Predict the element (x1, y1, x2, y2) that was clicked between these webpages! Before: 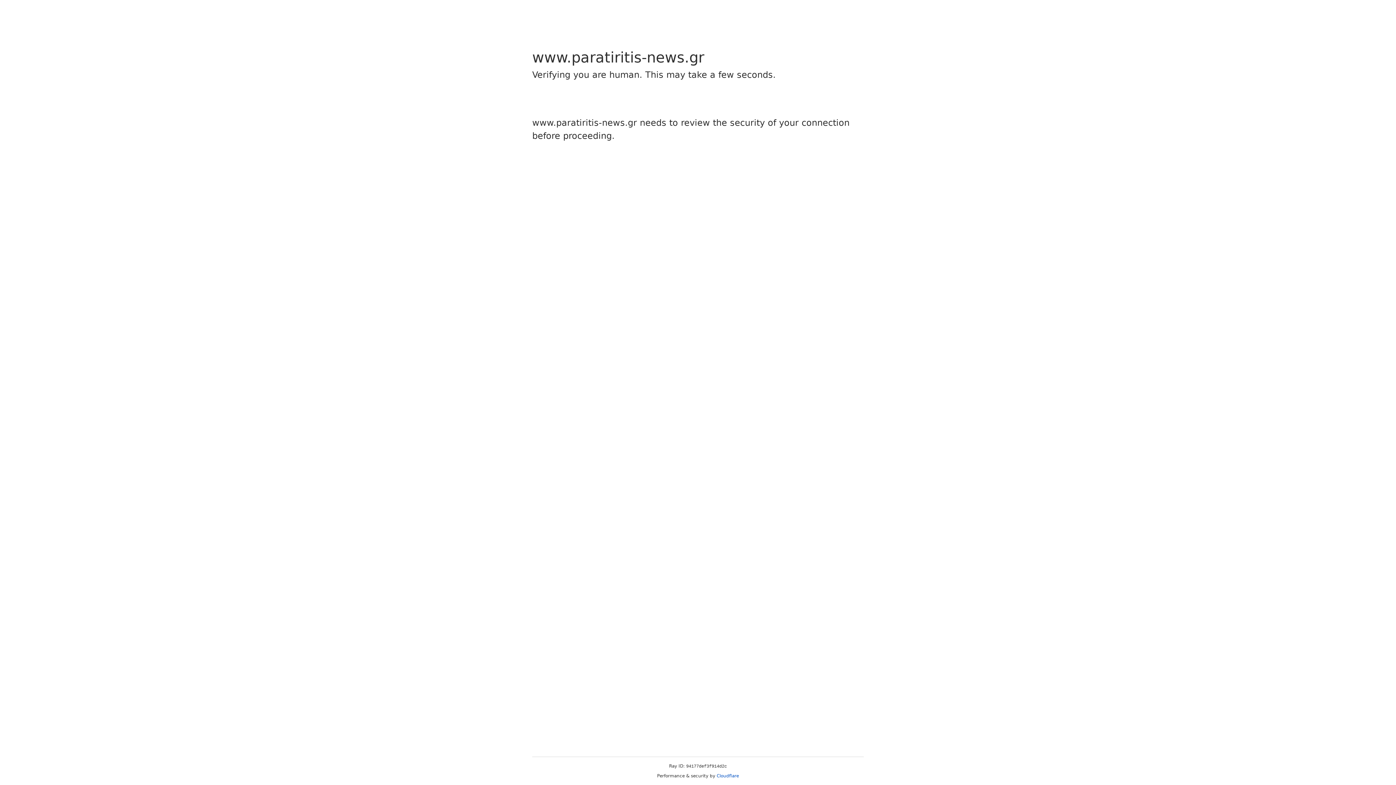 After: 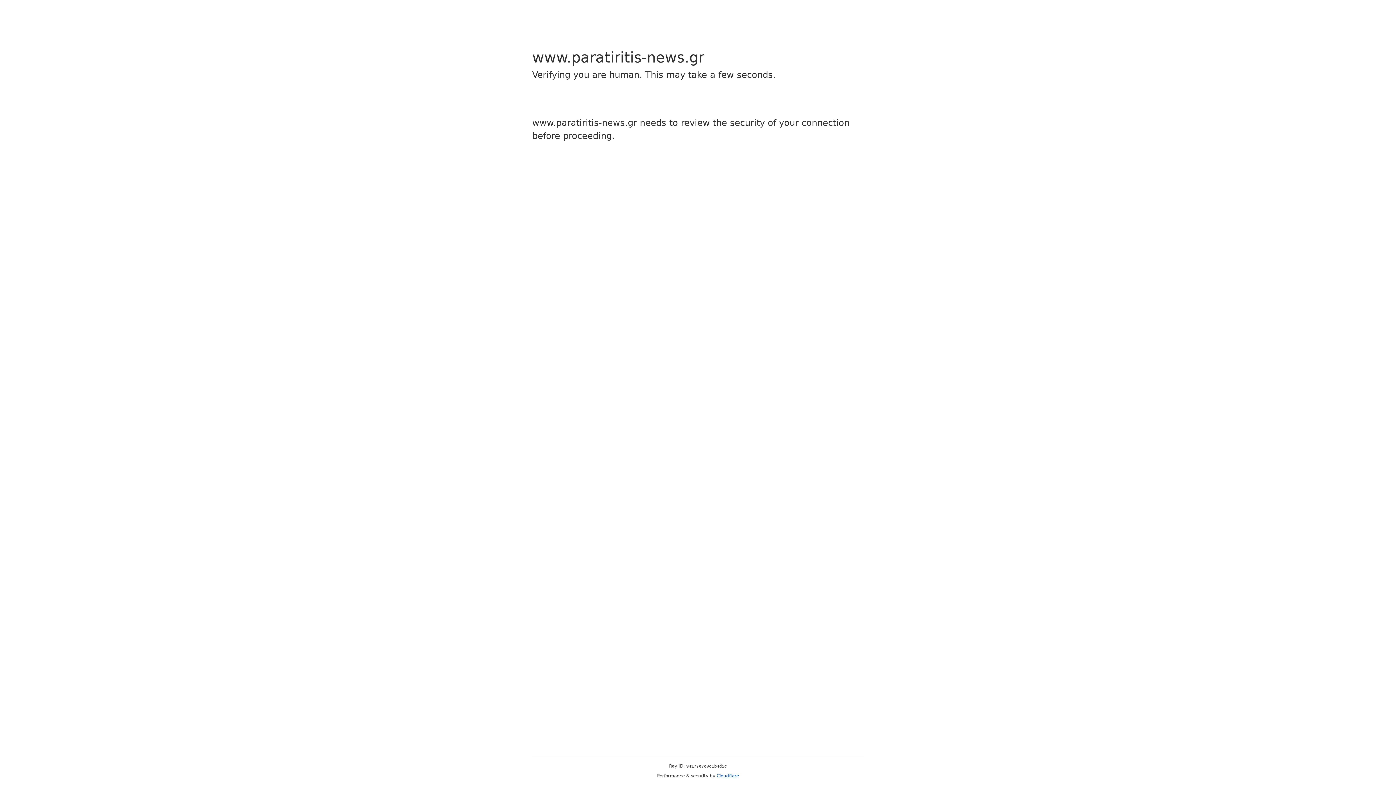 Action: label: Cloudflare bbox: (716, 773, 739, 778)